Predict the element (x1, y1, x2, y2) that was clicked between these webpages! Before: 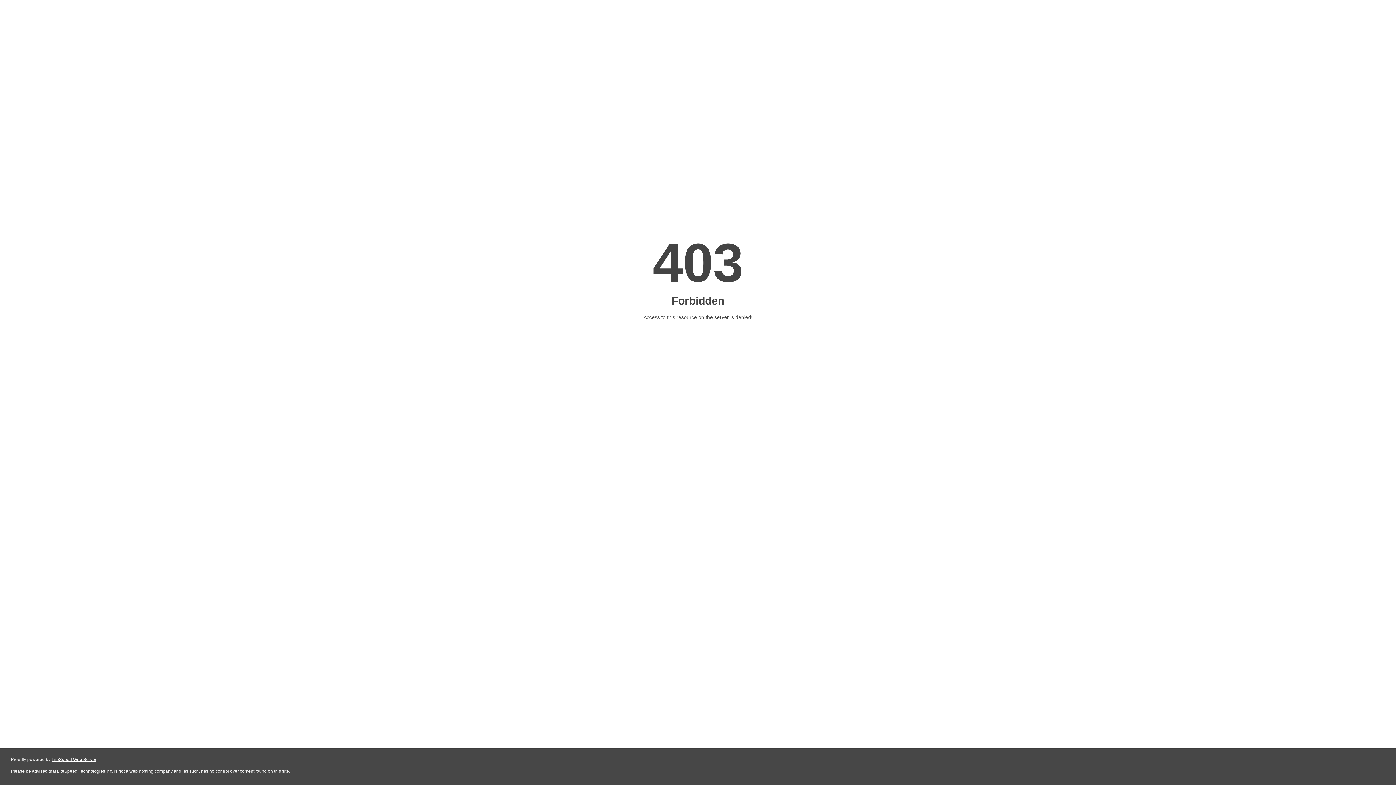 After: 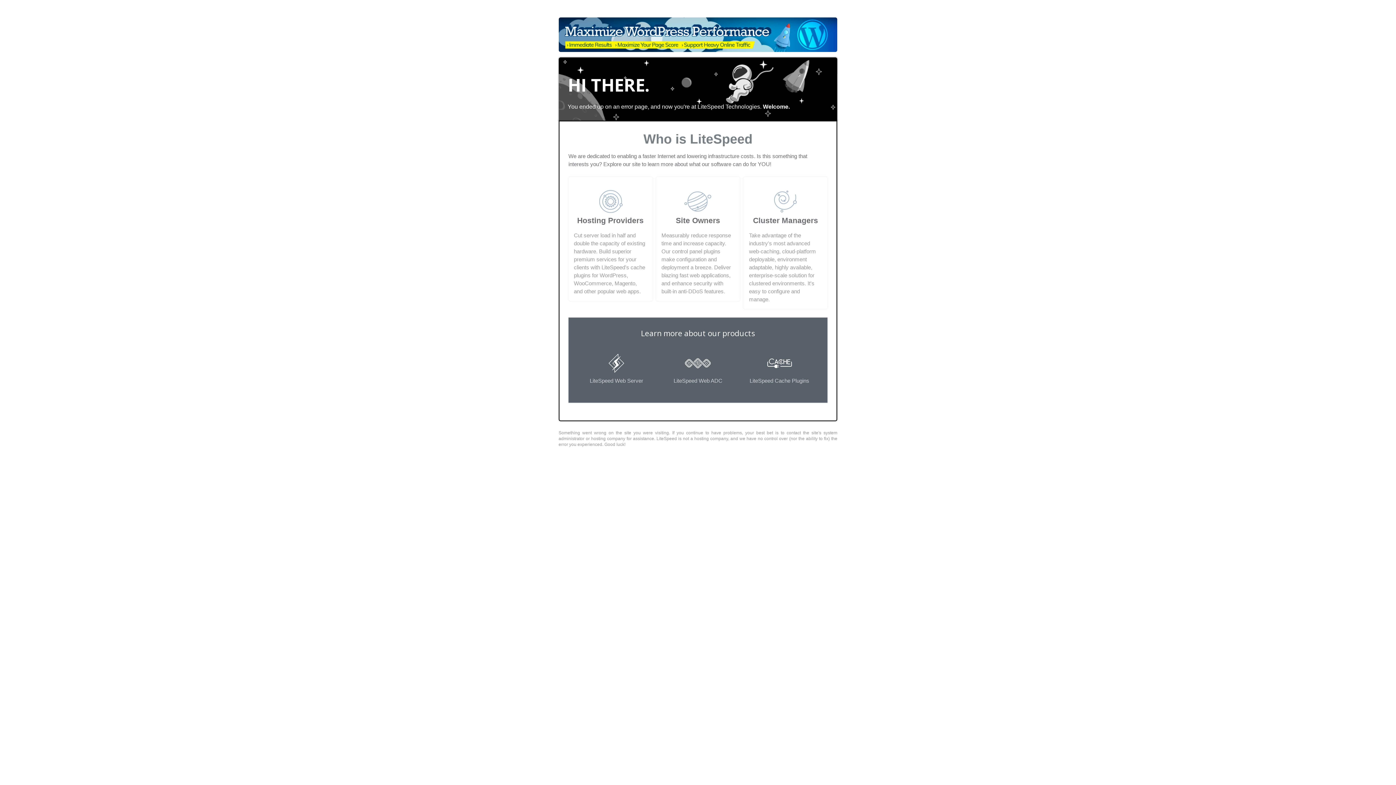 Action: label: LiteSpeed Web Server bbox: (51, 757, 96, 762)